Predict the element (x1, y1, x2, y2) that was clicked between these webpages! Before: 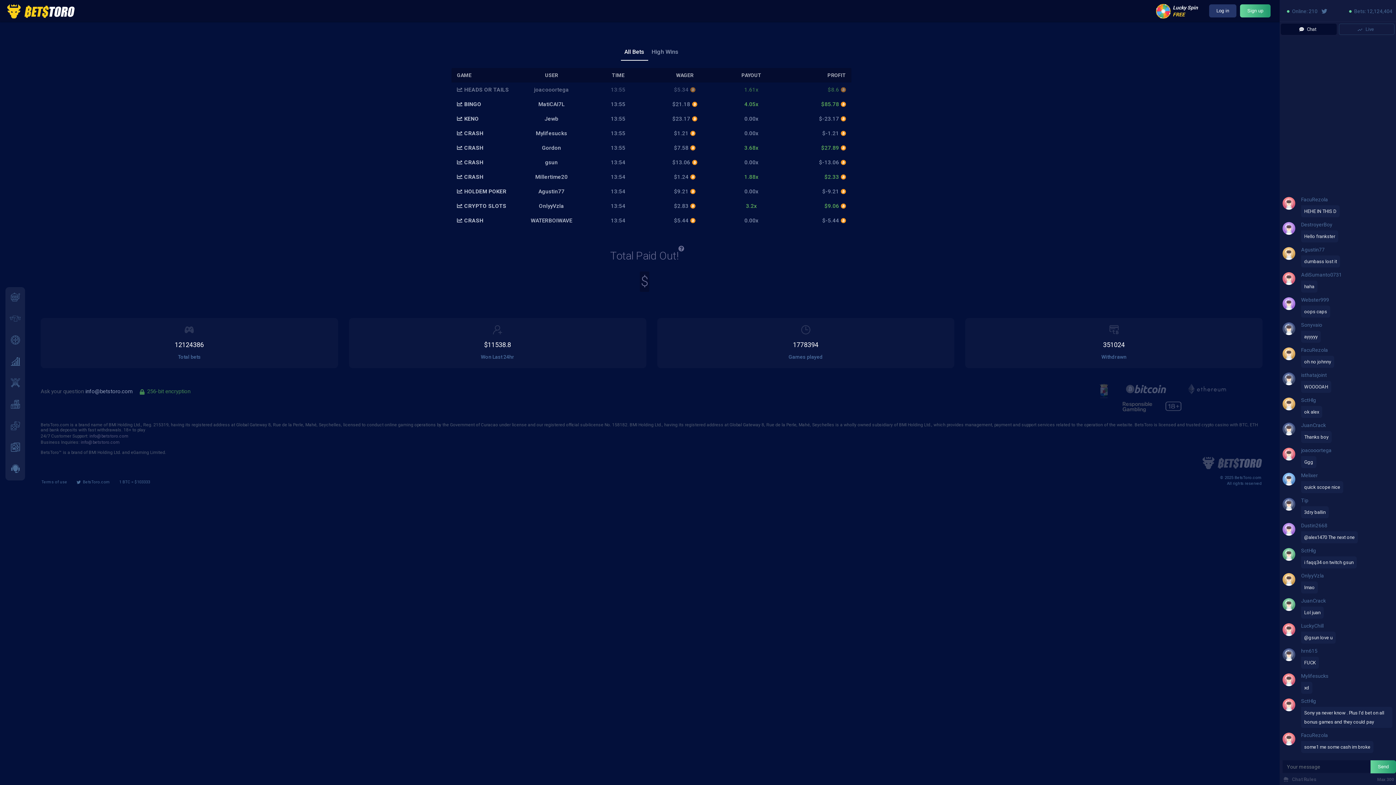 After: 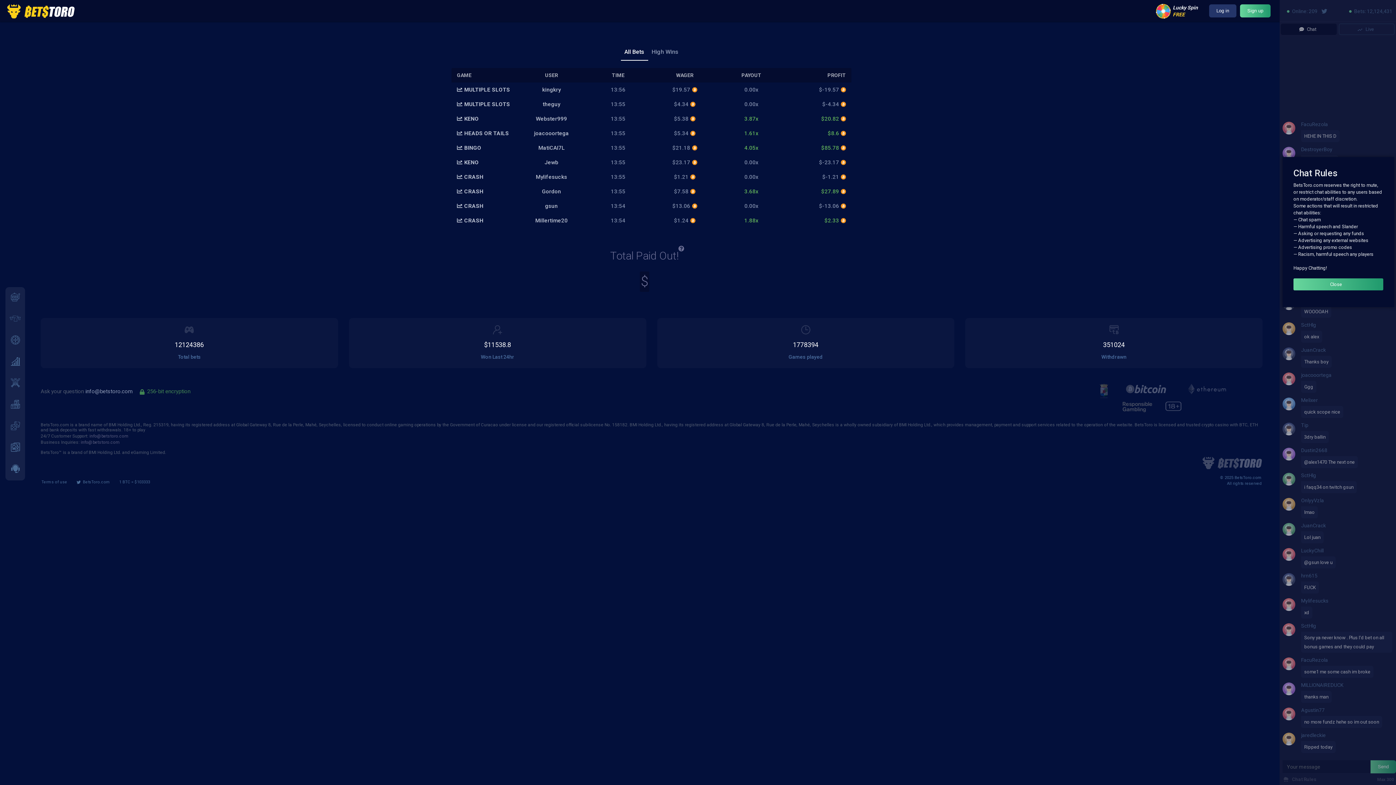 Action: label: Chat Rules bbox: (1284, 776, 1316, 784)